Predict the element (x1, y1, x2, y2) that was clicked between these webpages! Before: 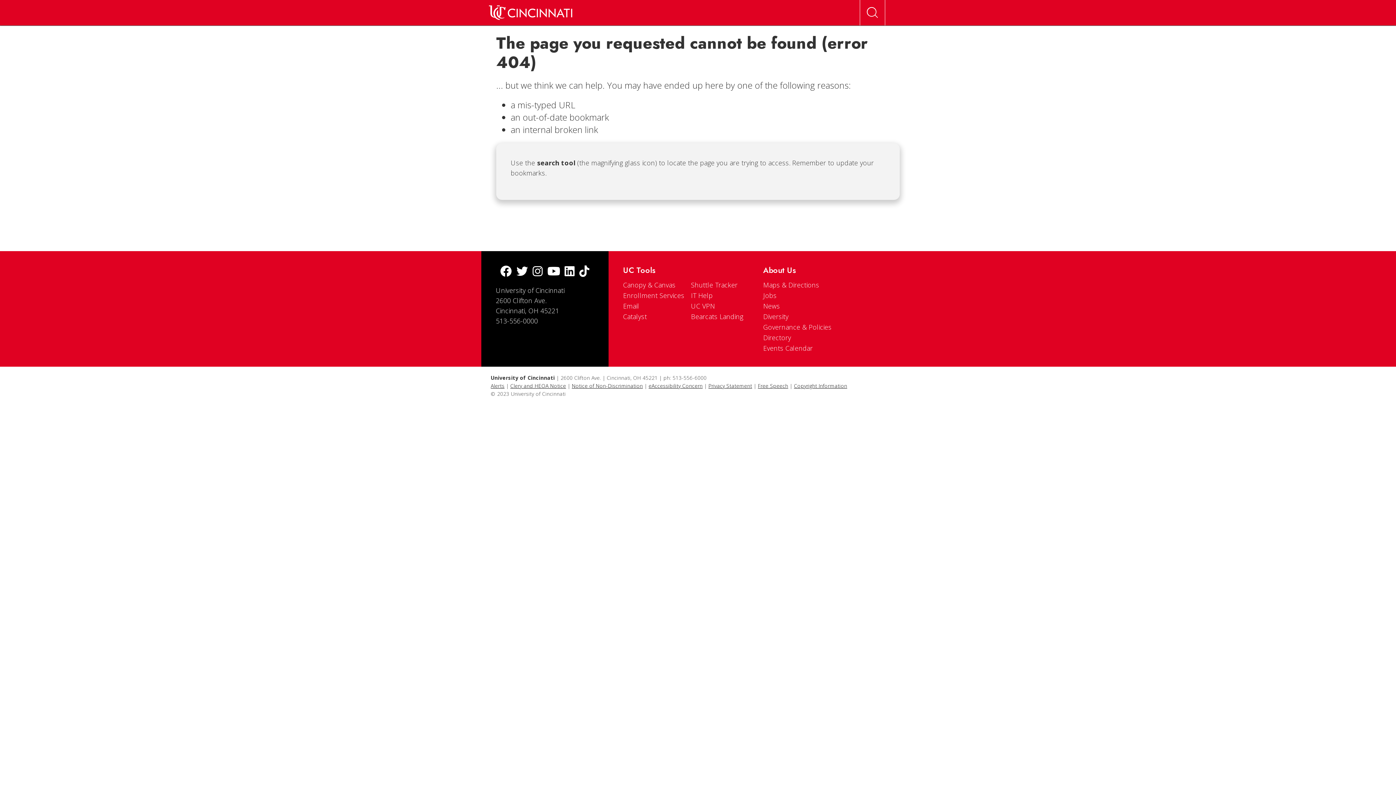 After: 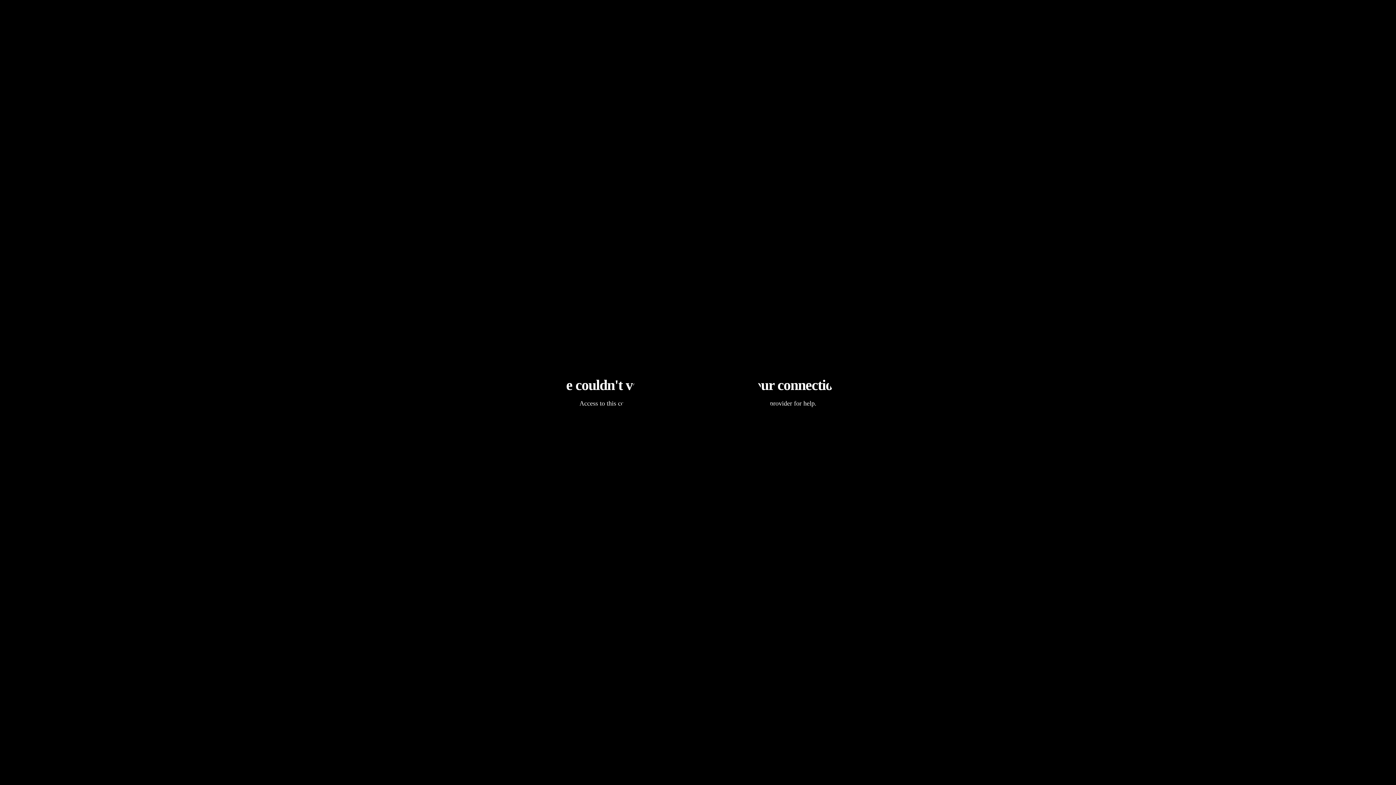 Action: bbox: (763, 291, 776, 300) label: Jobs